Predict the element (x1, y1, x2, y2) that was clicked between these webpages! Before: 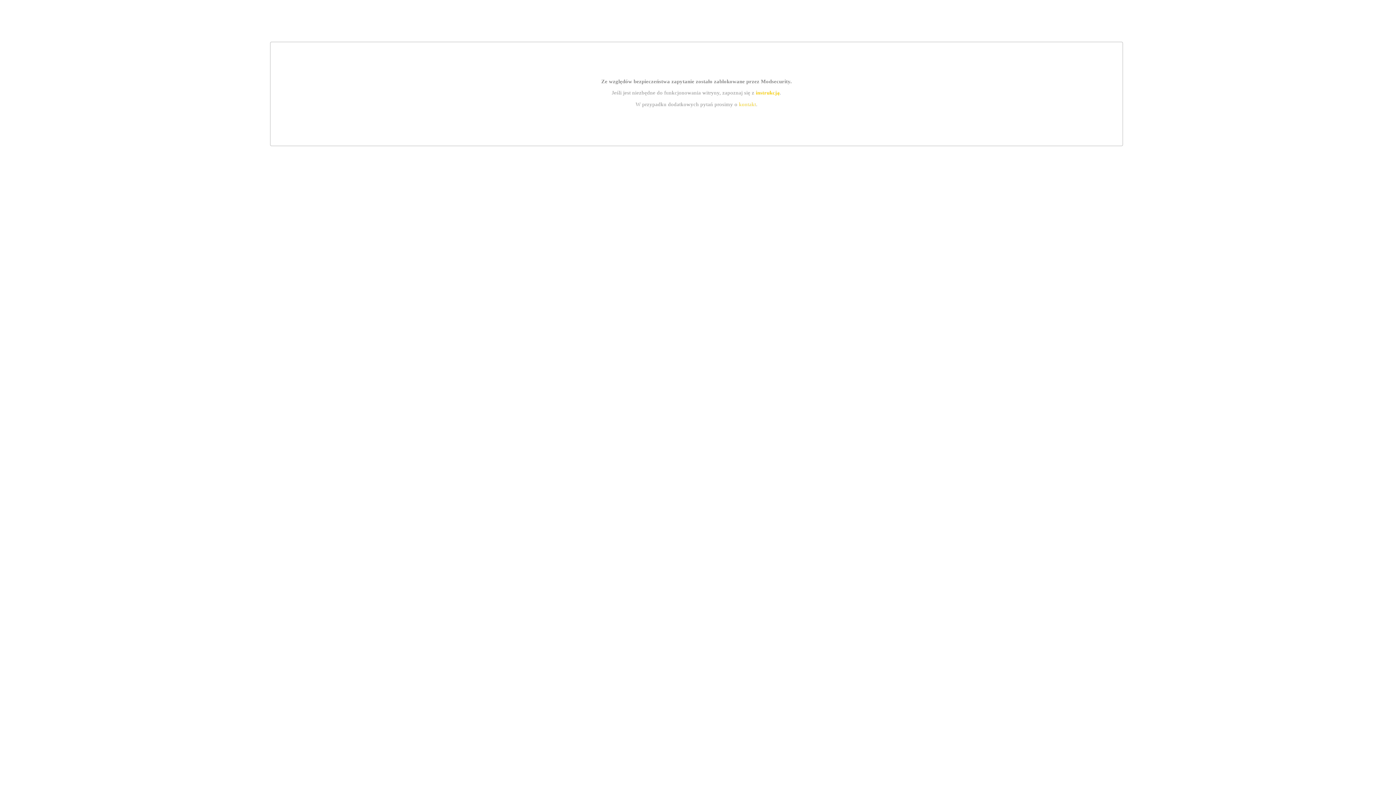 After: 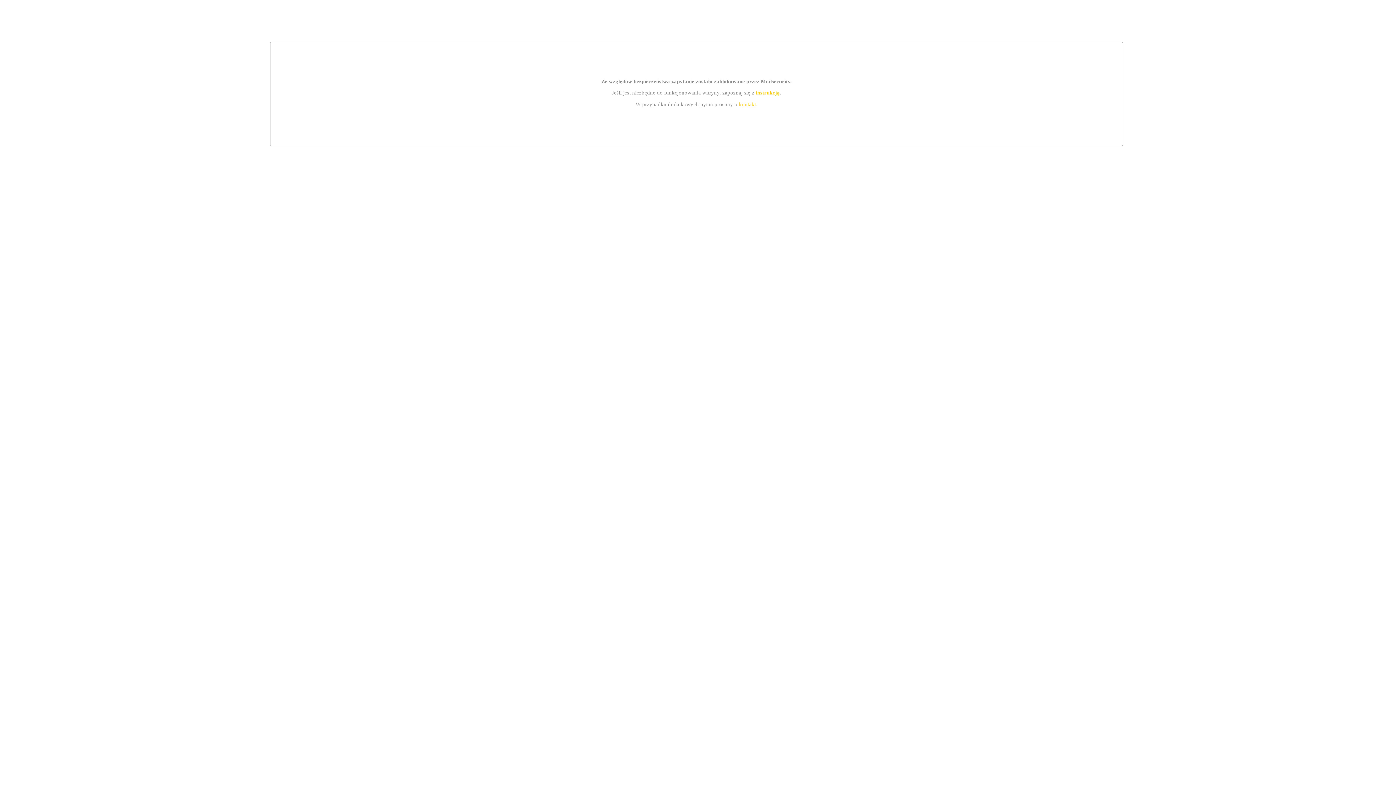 Action: bbox: (739, 101, 756, 107) label: kontakt